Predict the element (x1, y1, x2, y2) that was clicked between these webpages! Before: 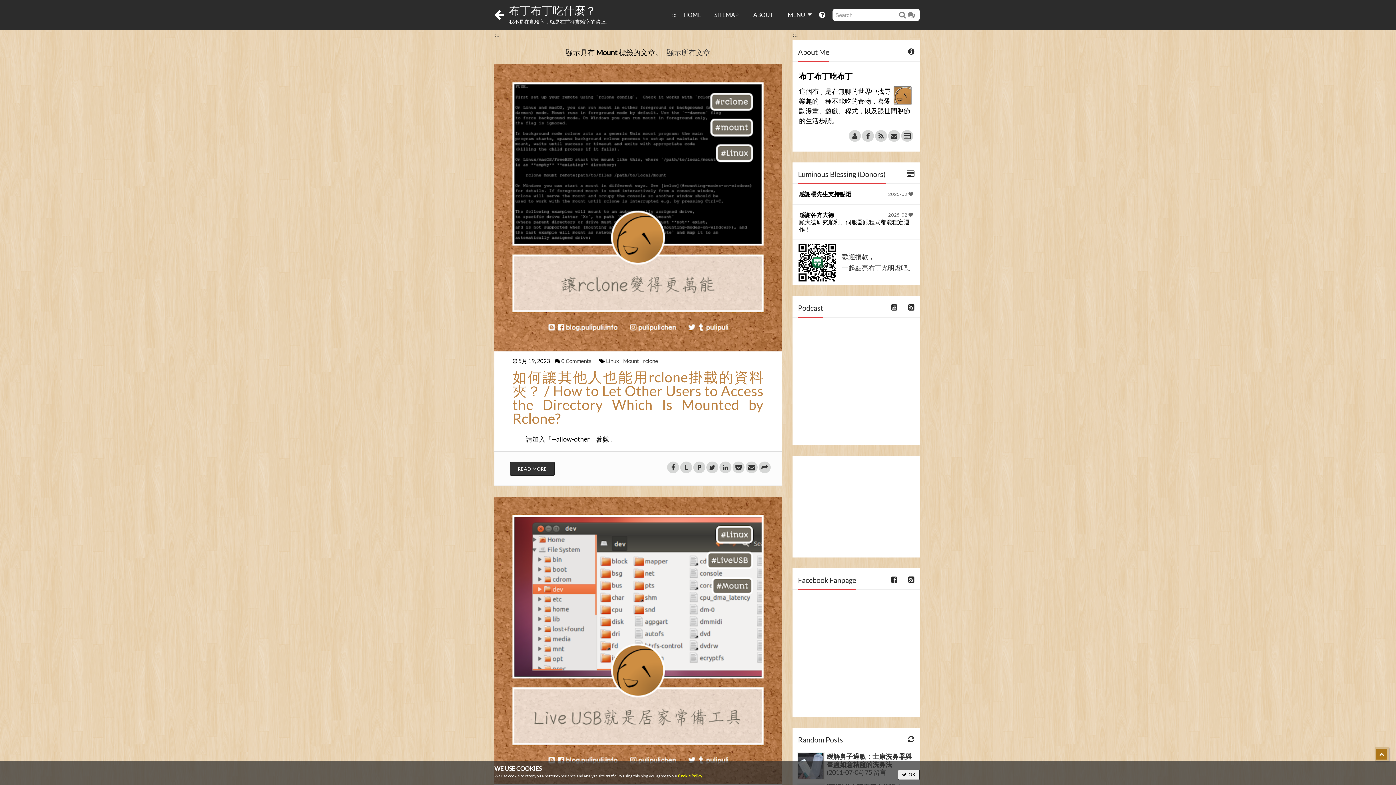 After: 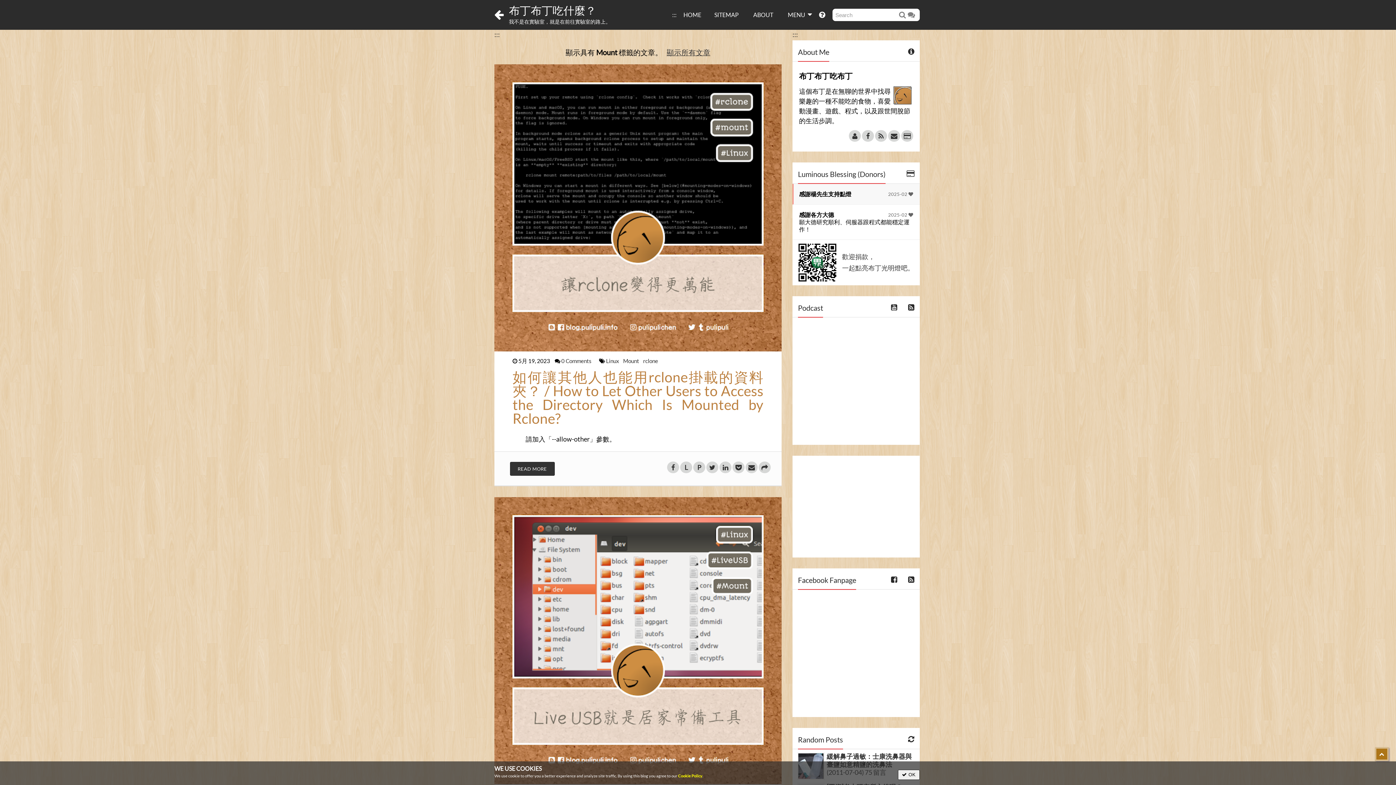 Action: bbox: (888, 190, 913, 197) label: 2025-02 